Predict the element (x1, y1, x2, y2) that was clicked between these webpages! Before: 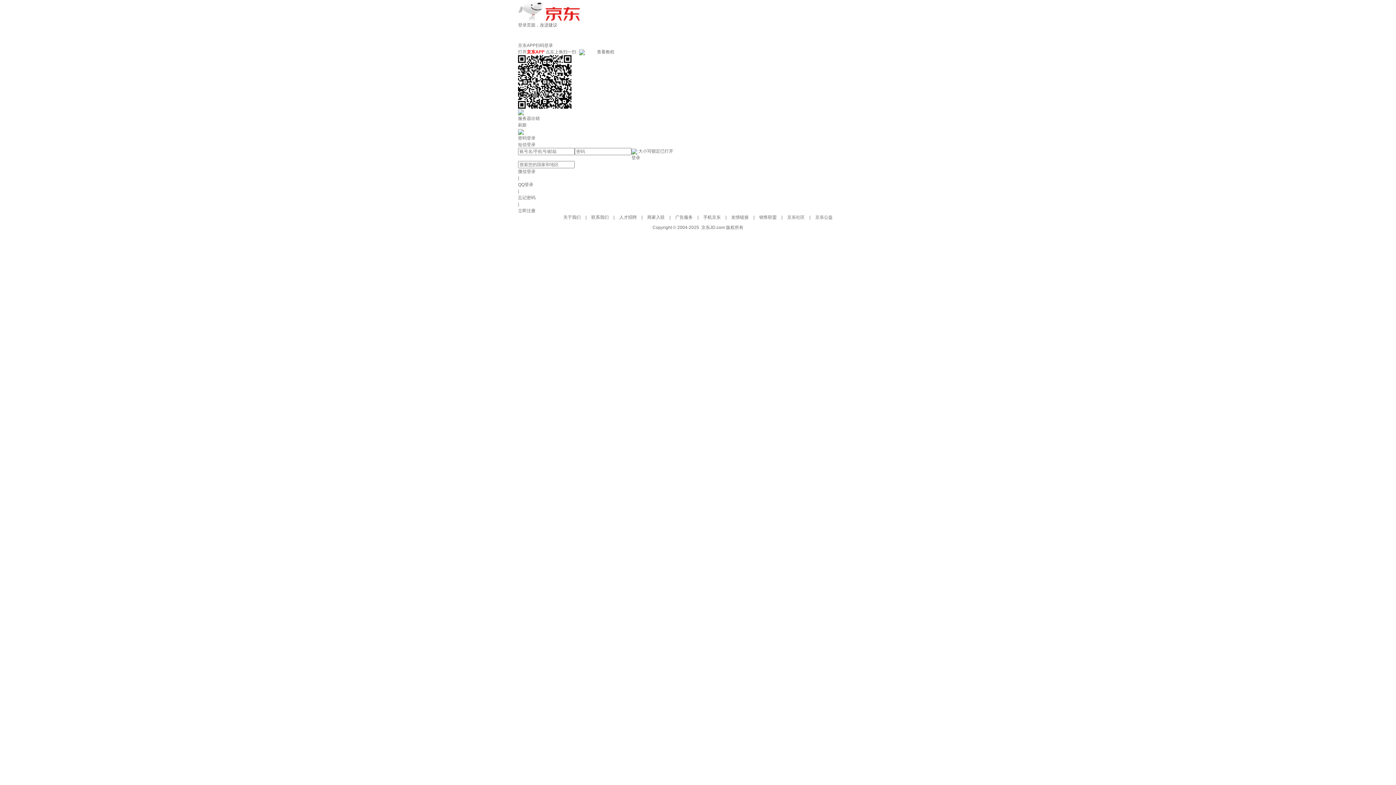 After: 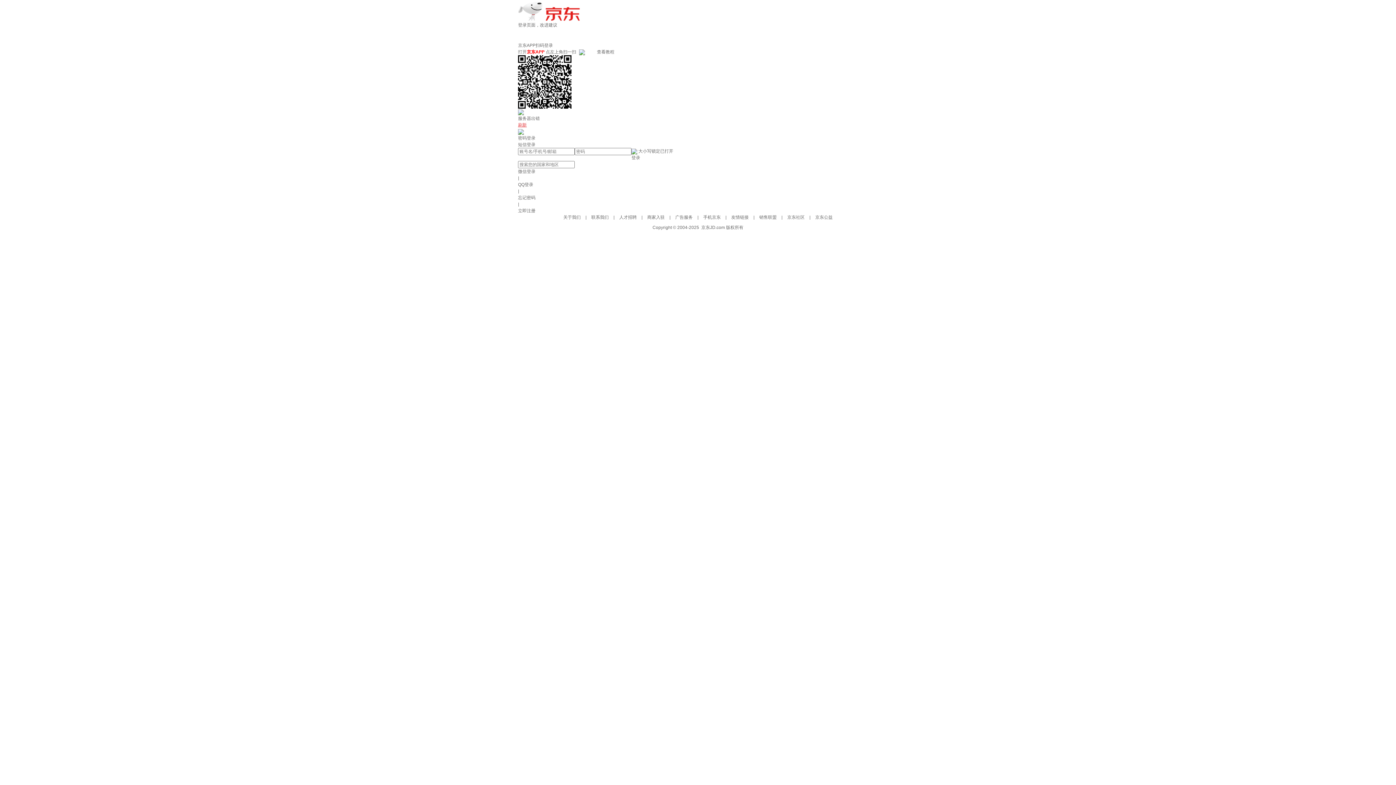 Action: bbox: (518, 122, 526, 127) label: 刷新